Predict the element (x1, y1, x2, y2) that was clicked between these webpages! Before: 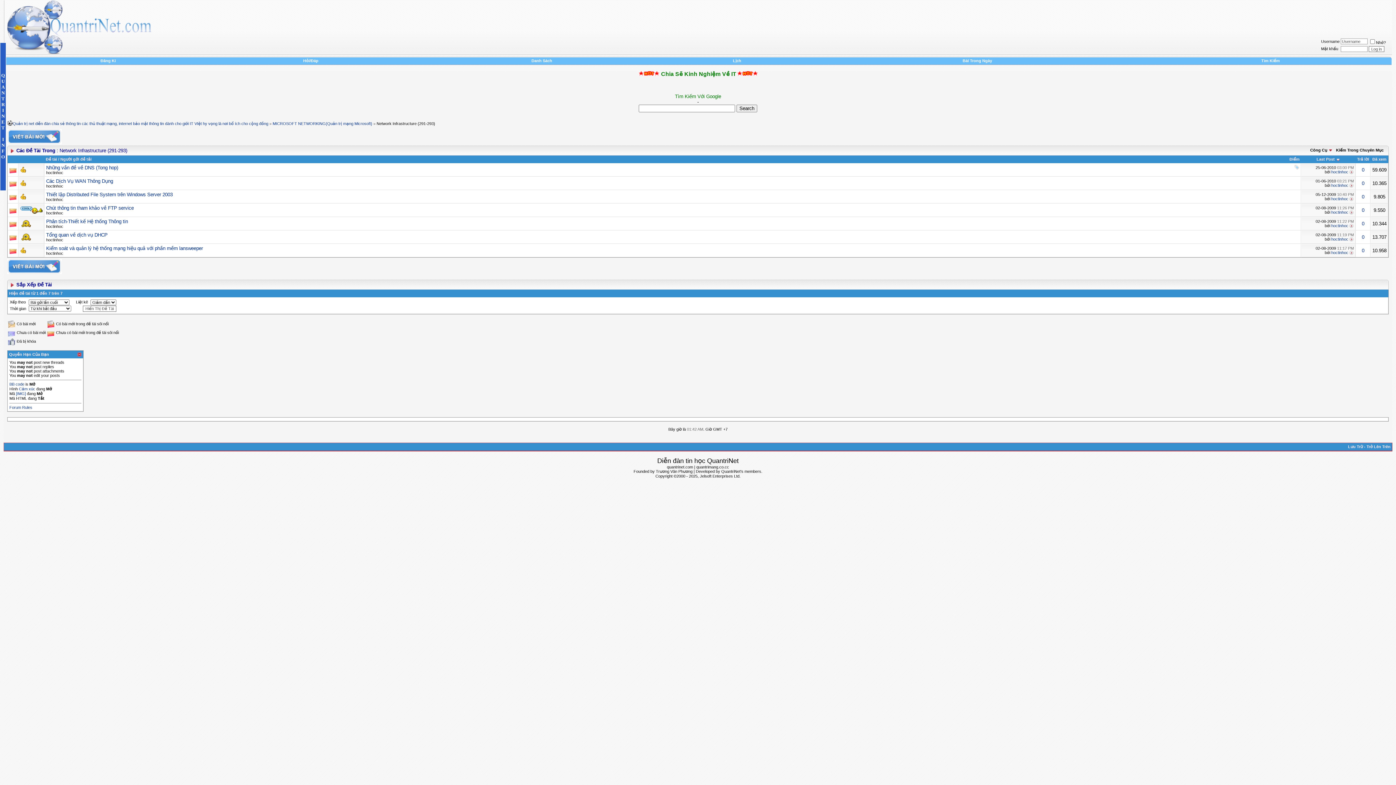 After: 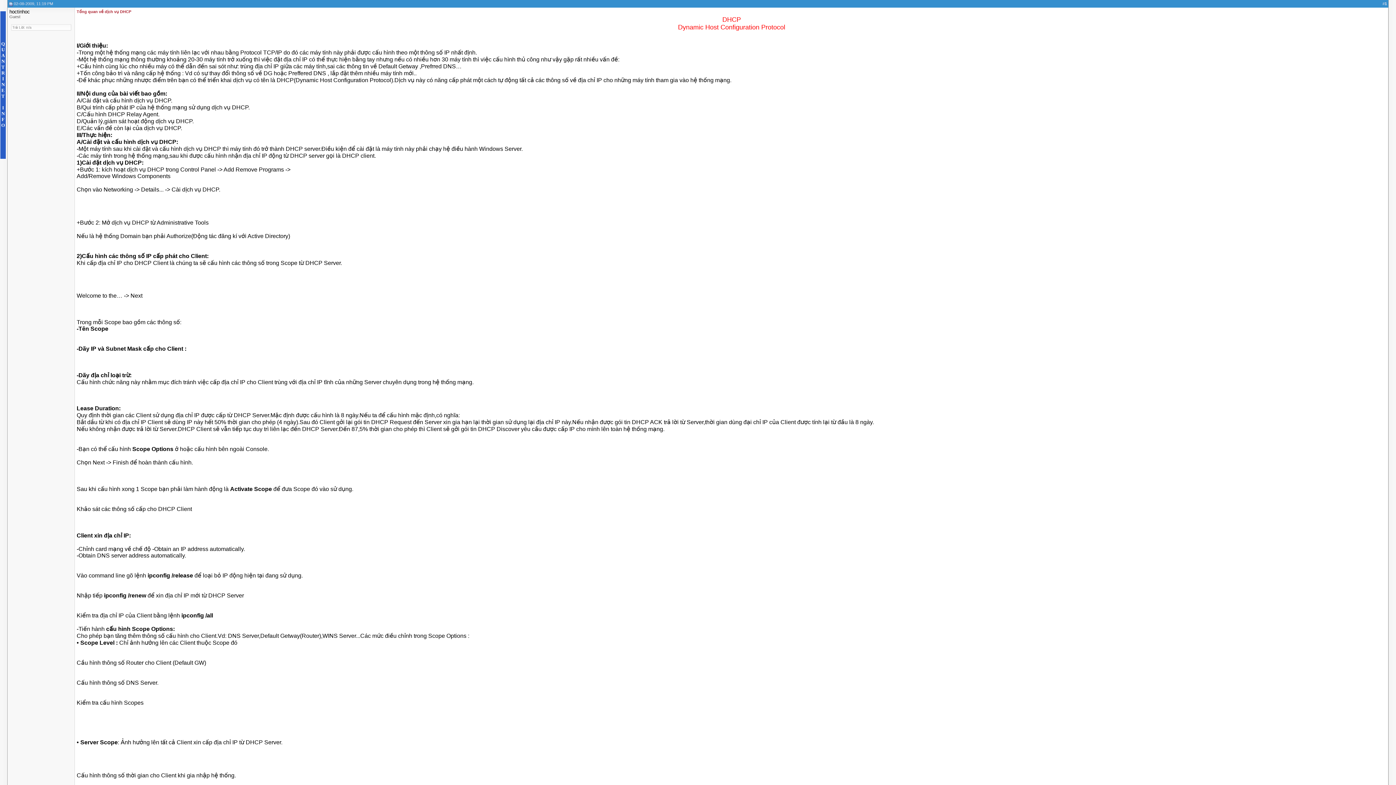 Action: bbox: (1349, 237, 1354, 241)